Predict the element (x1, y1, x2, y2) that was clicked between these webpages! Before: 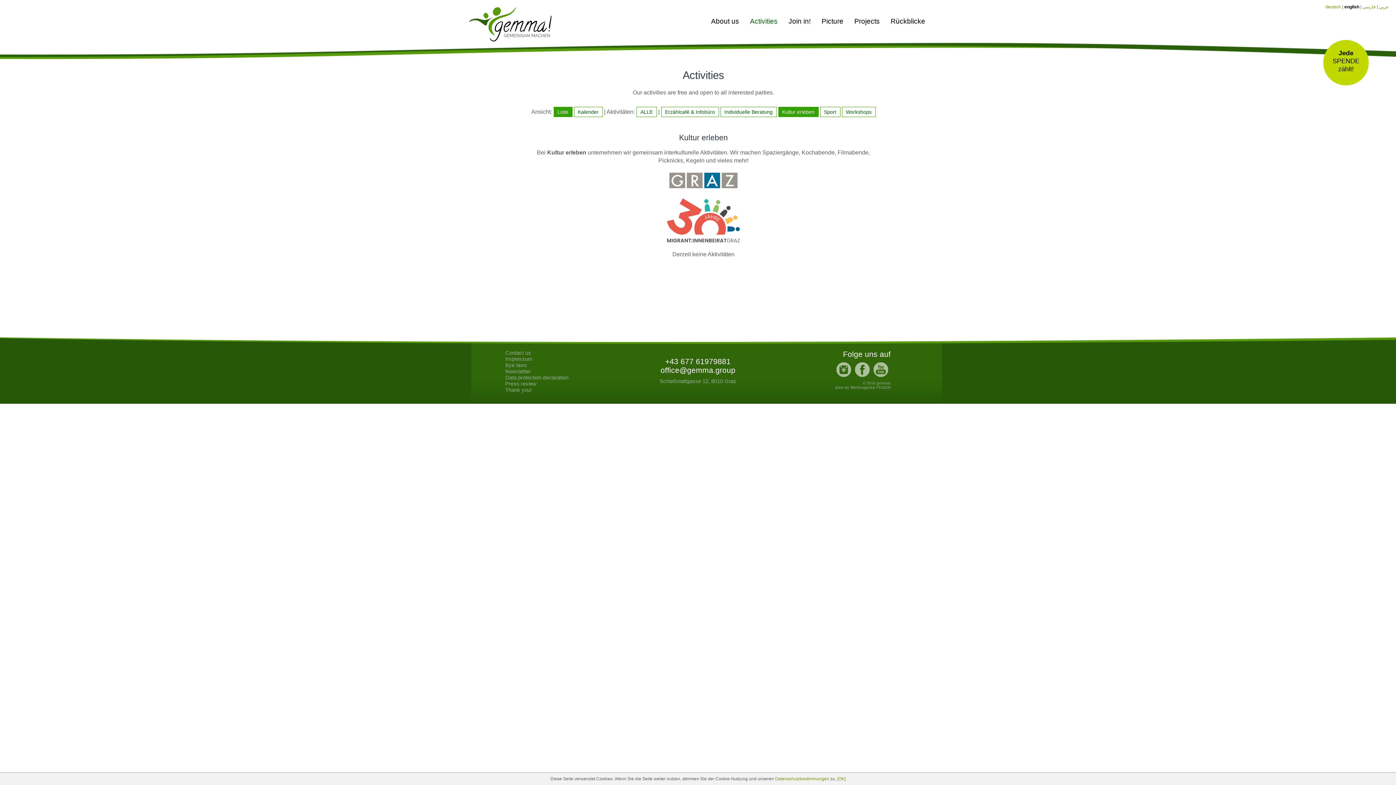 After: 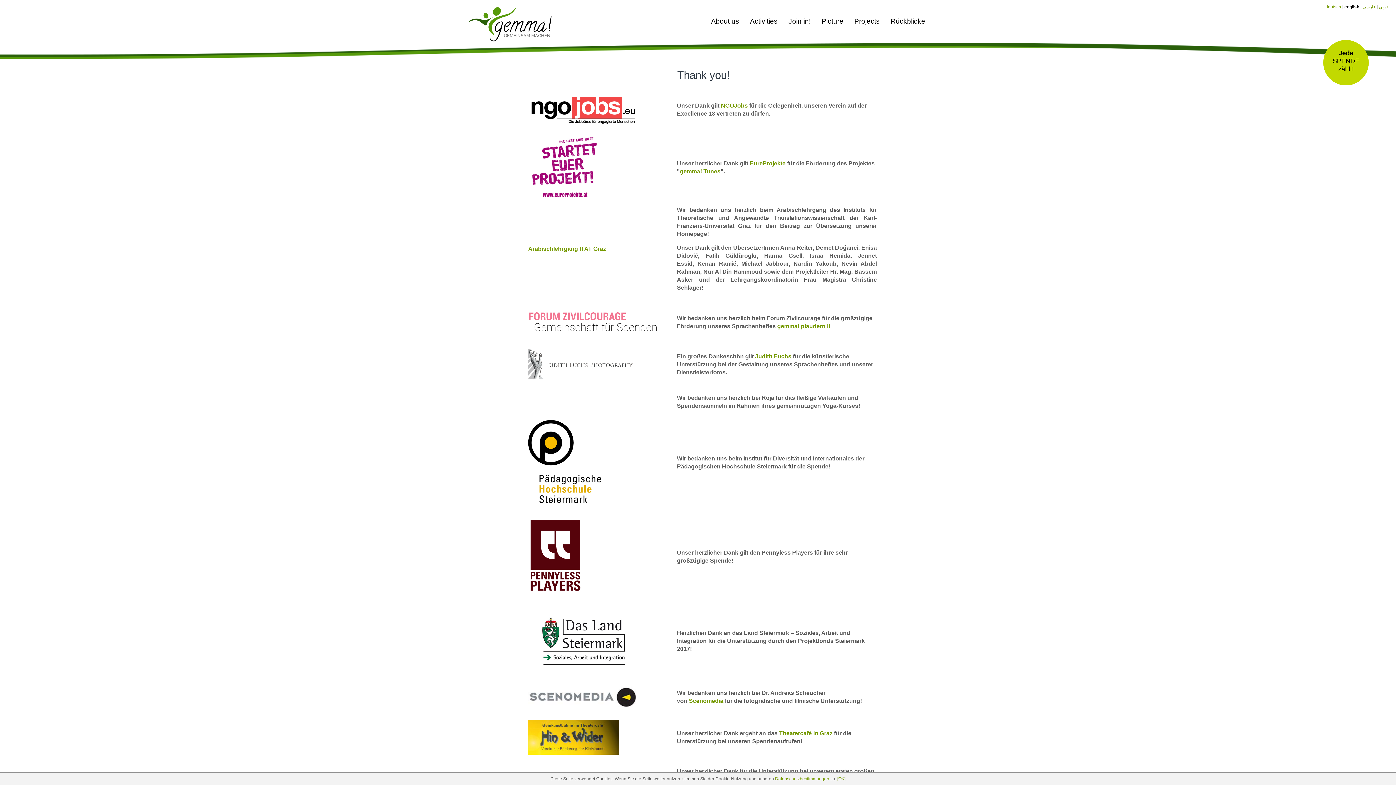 Action: bbox: (505, 387, 532, 393) label: Thank you!